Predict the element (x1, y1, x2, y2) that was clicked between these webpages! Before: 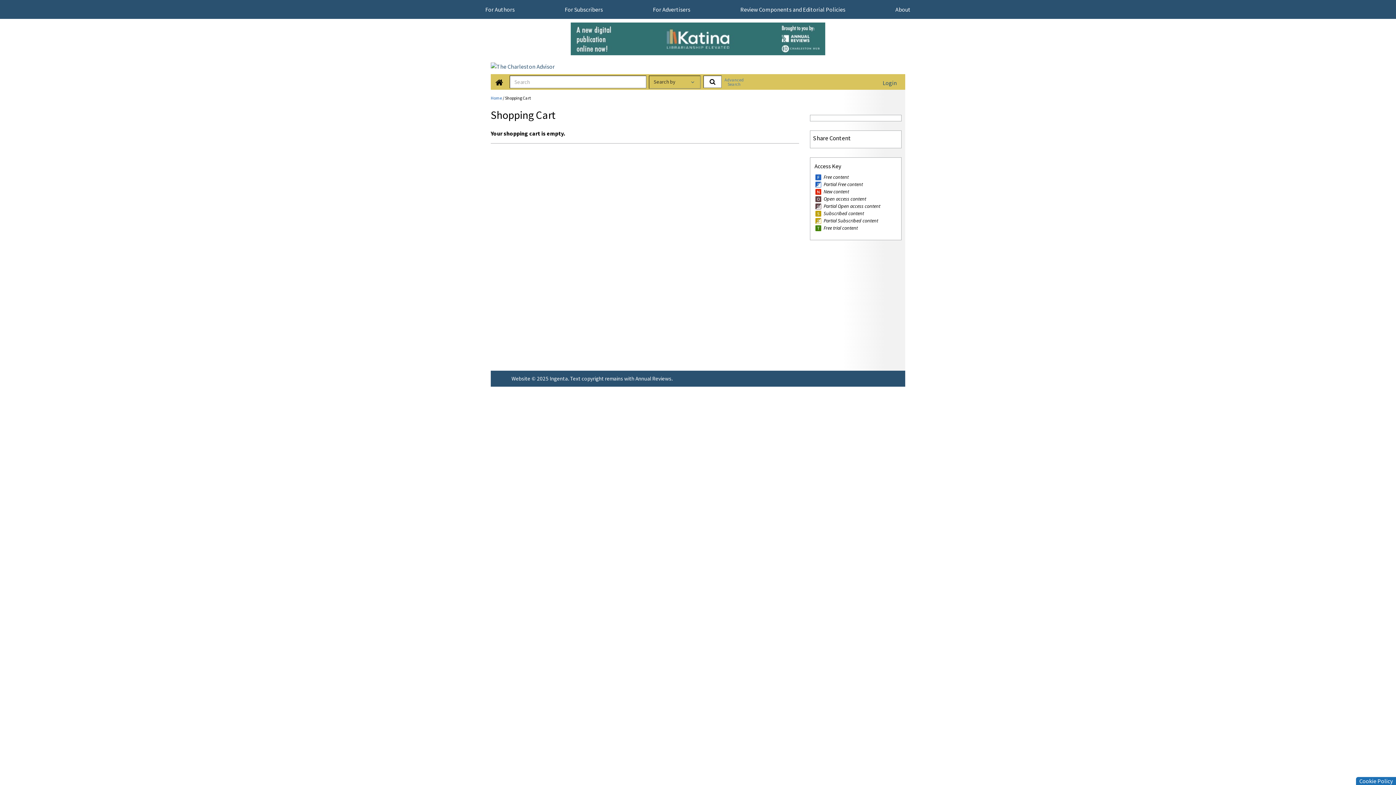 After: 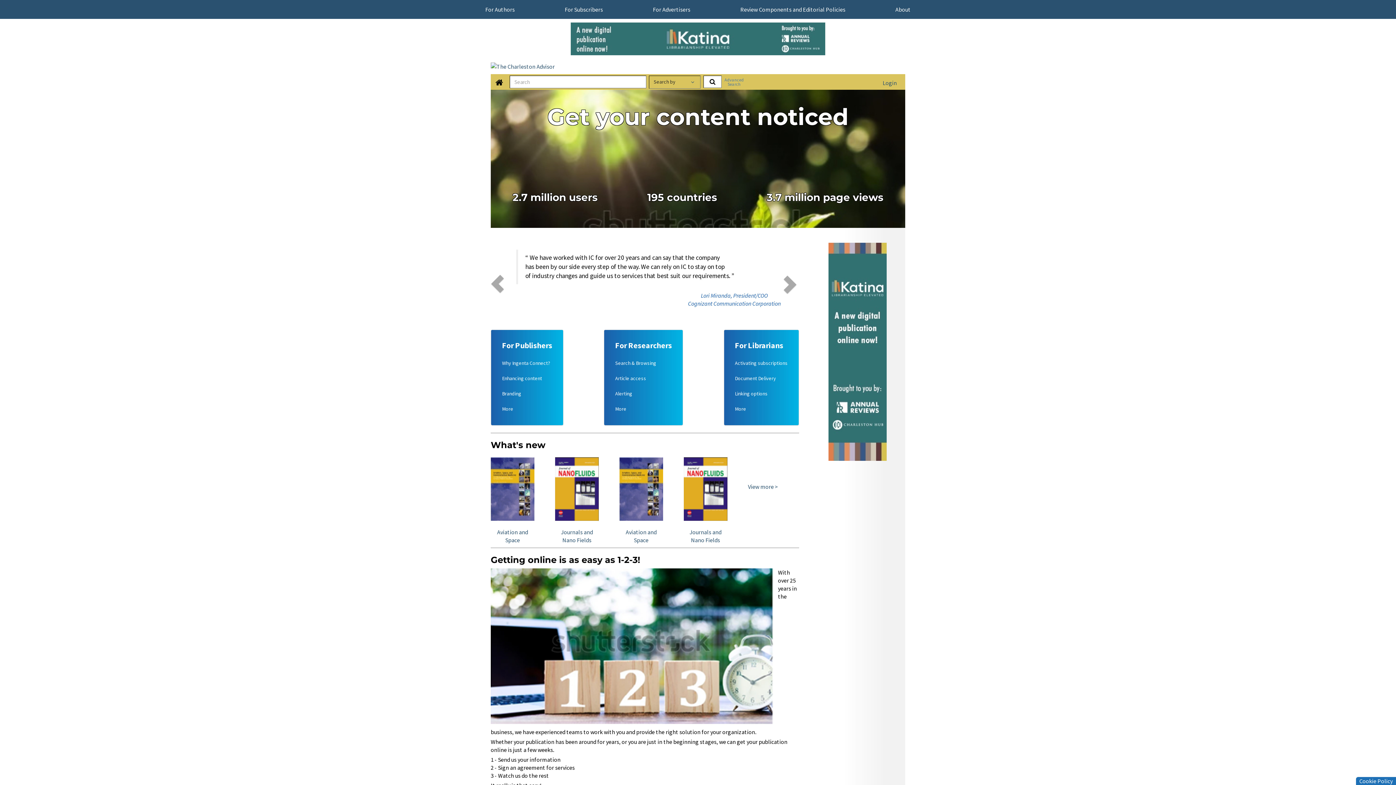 Action: bbox: (492, 75, 506, 89) label: Link to Ingenta Connect home page